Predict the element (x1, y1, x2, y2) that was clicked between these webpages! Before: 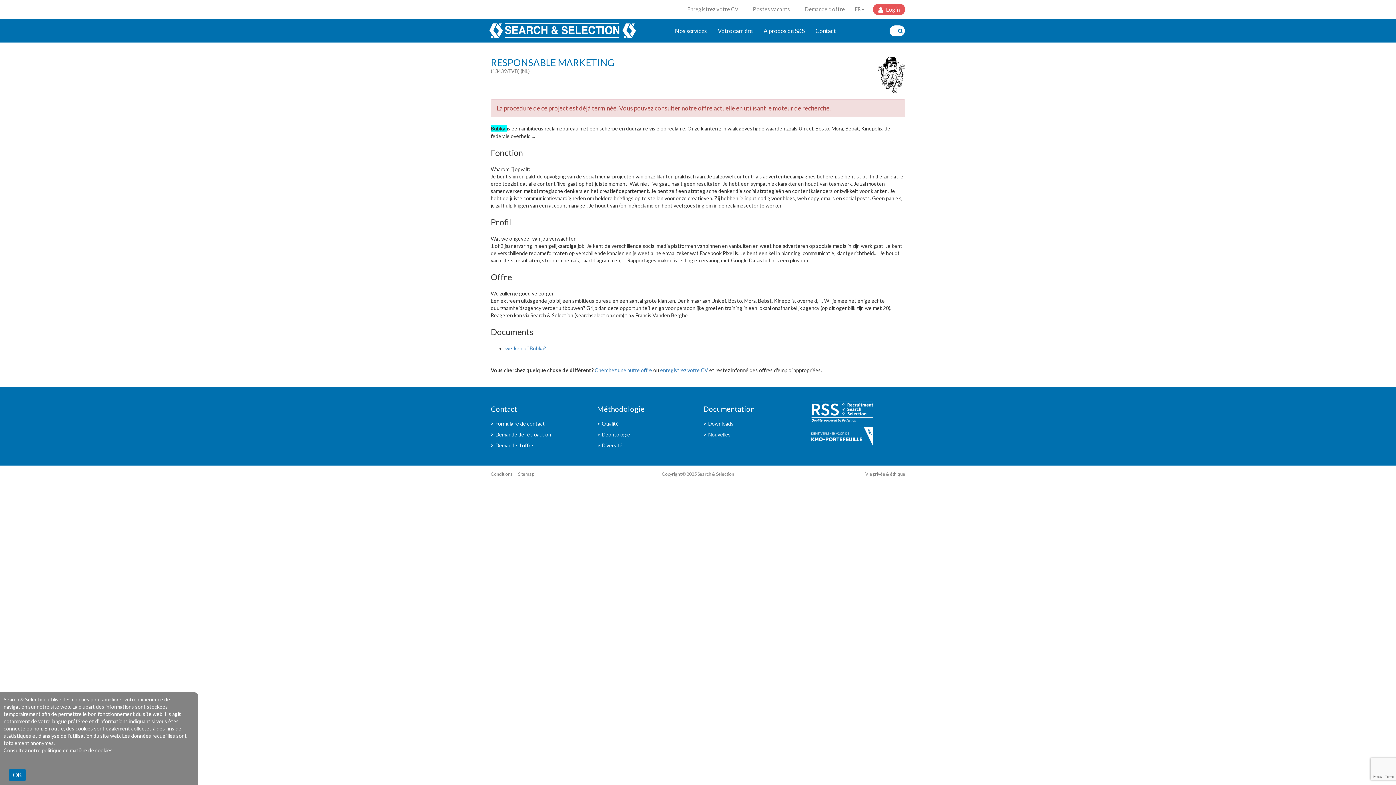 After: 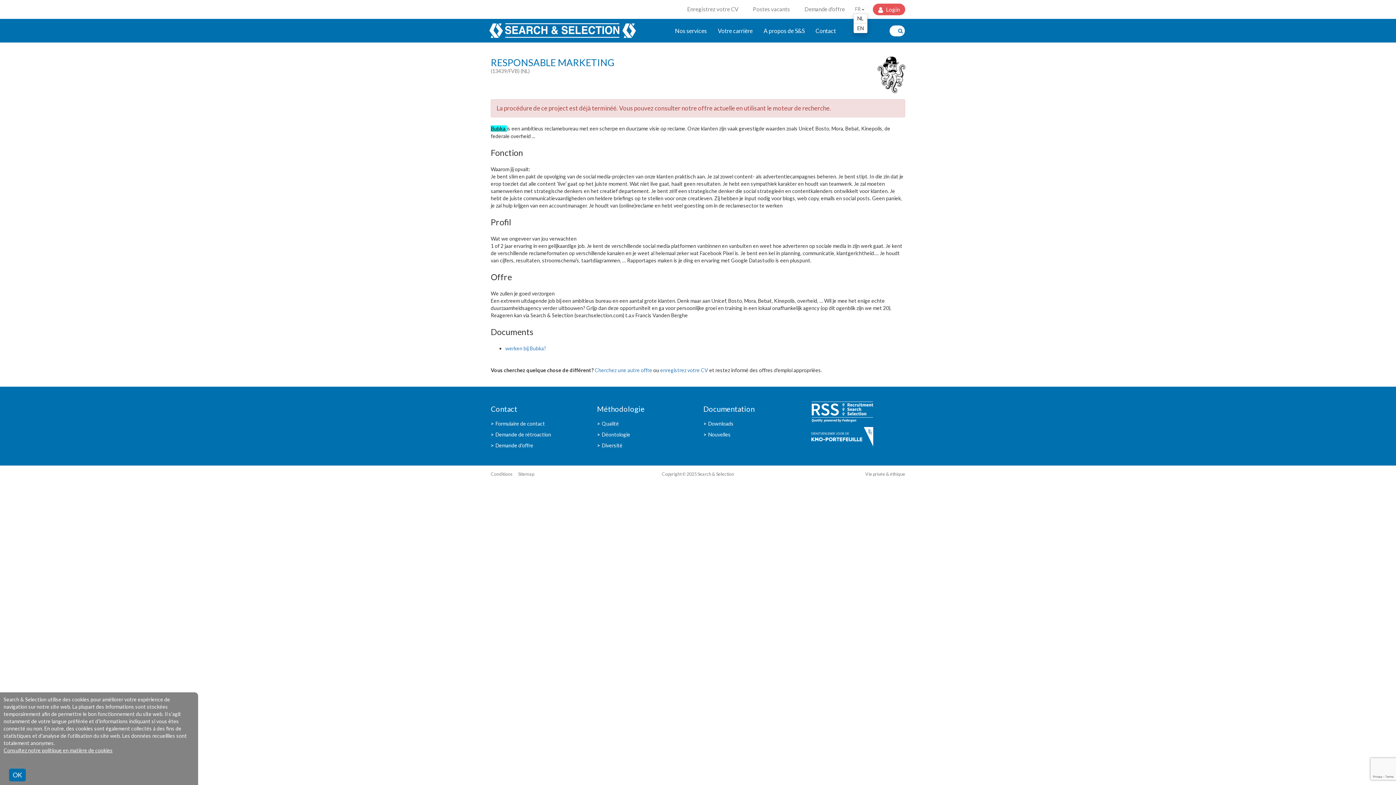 Action: label: FR  bbox: (855, 5, 864, 12)